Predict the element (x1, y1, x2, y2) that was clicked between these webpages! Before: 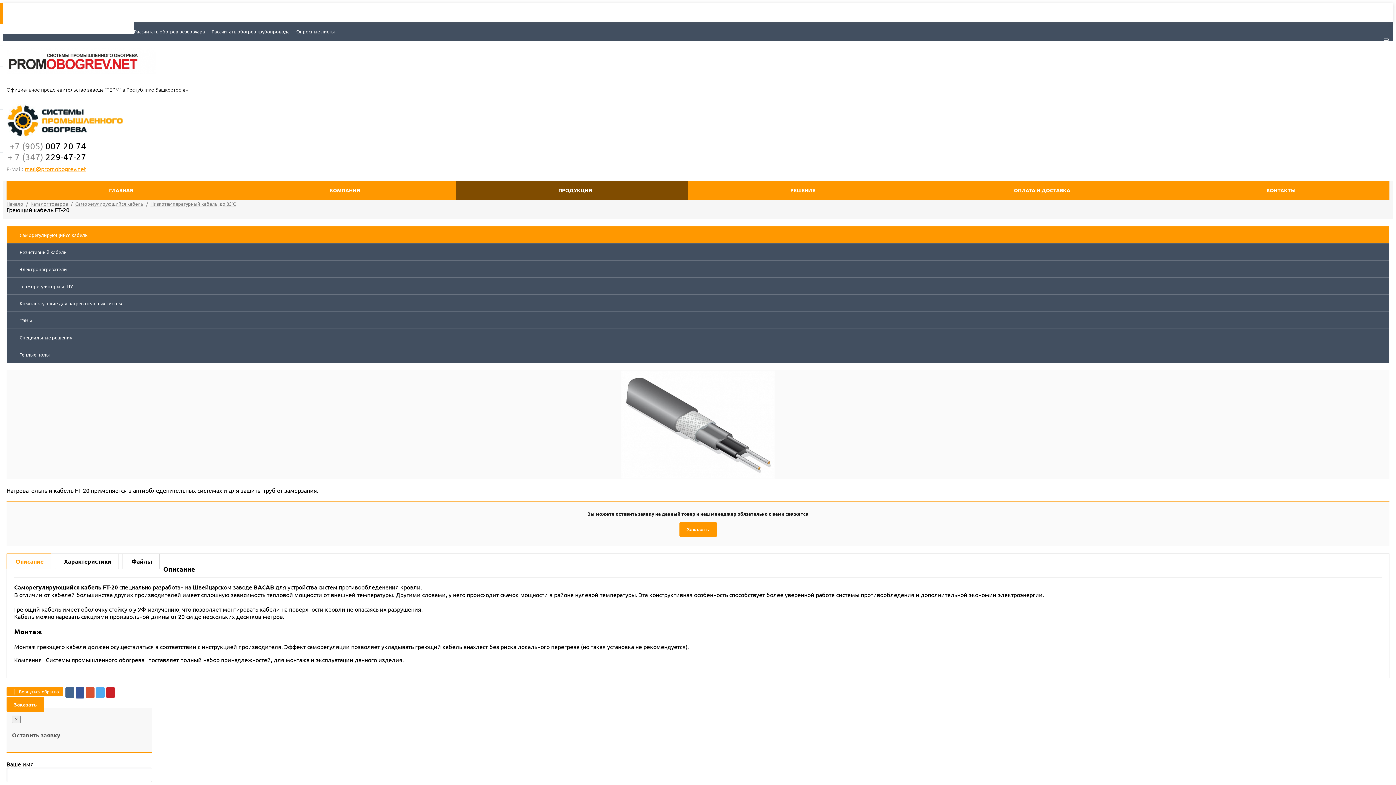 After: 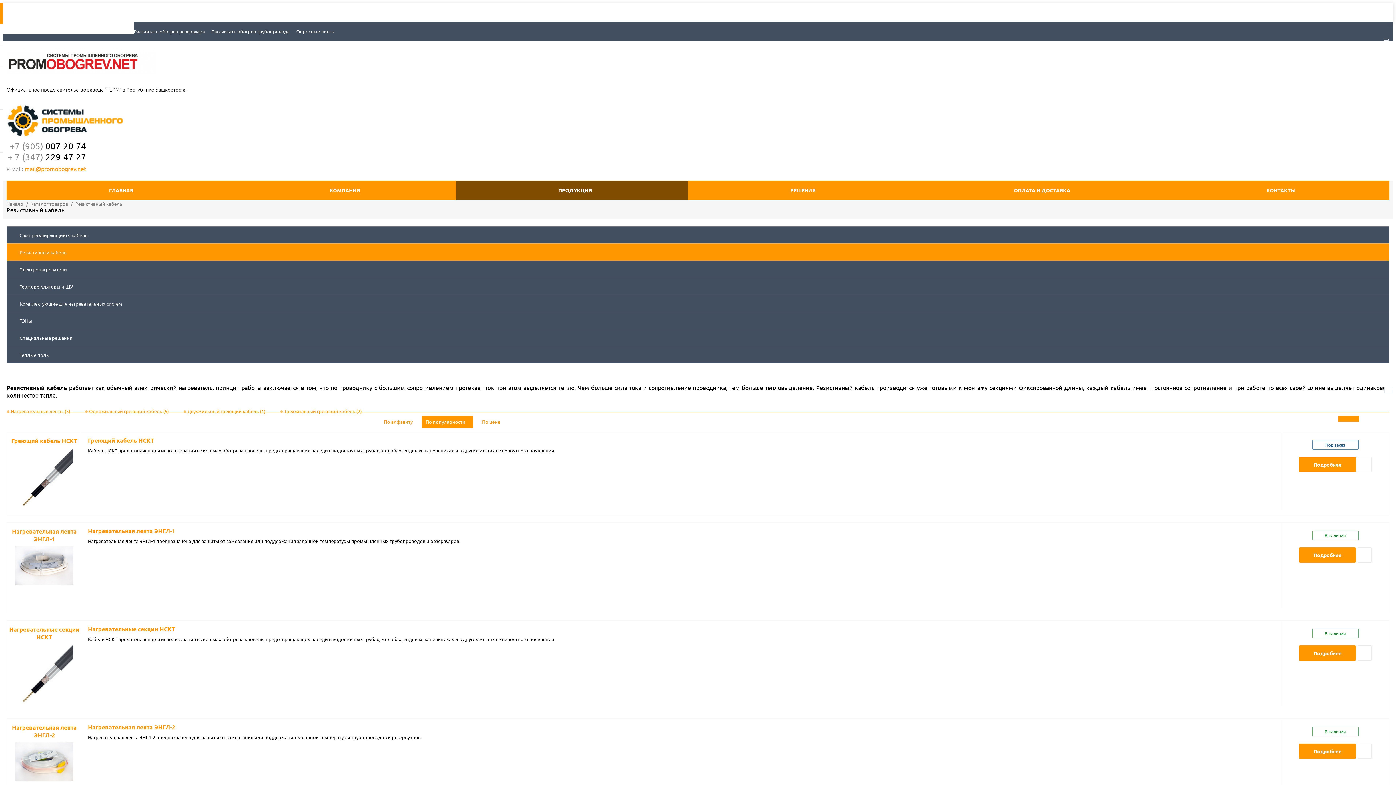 Action: label: Резистивный кабель bbox: (6, 243, 1377, 260)